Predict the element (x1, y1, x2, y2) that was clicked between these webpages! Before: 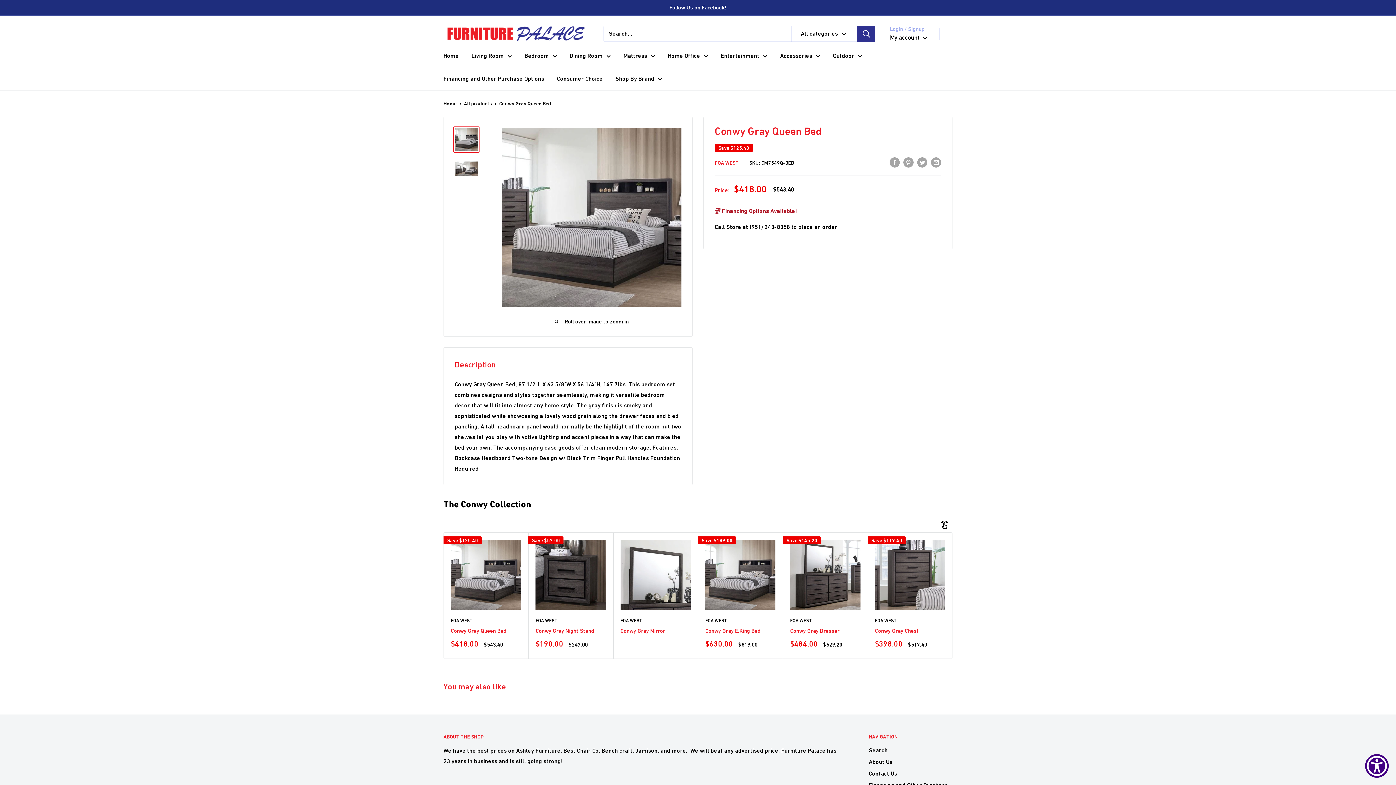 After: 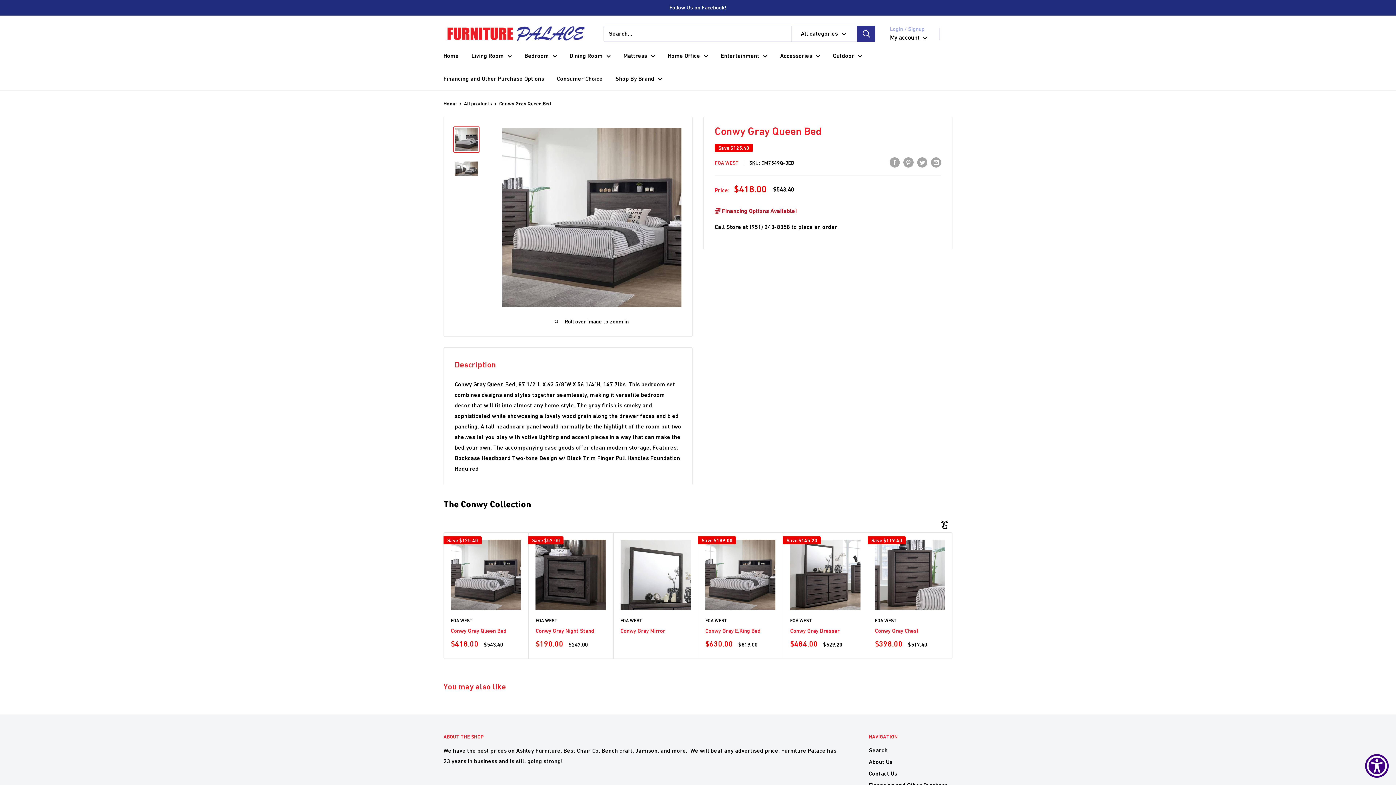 Action: bbox: (453, 126, 479, 152)